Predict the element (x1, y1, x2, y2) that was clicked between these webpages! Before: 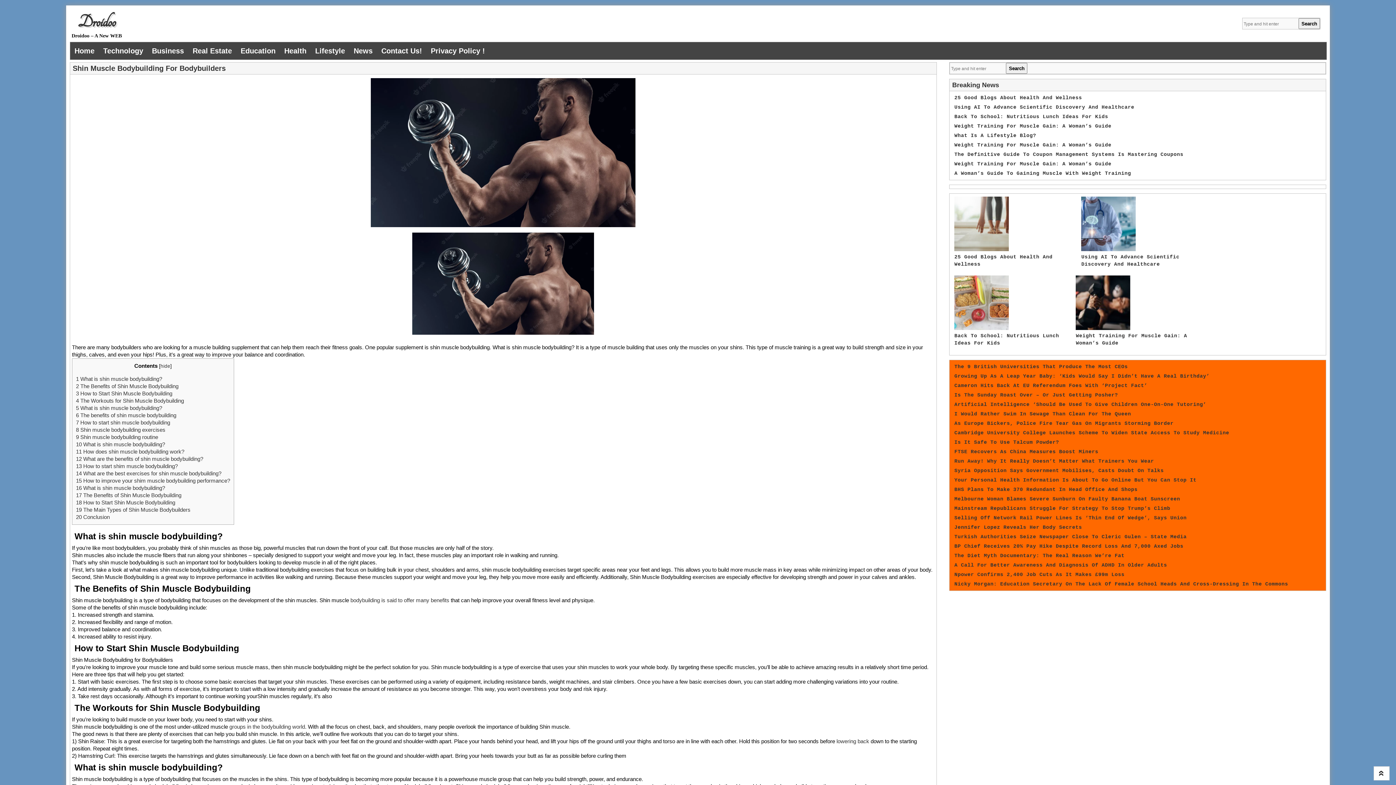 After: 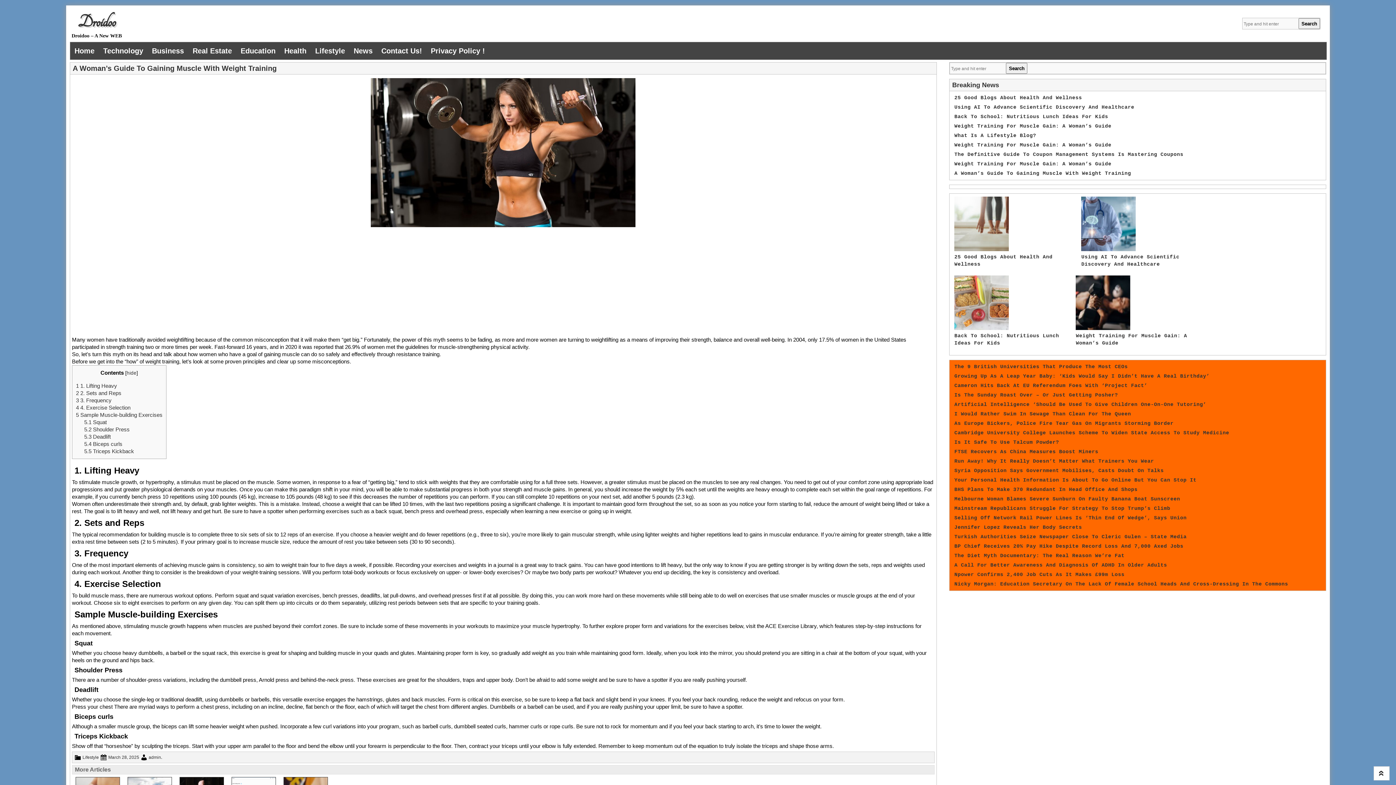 Action: bbox: (954, 170, 1131, 176) label: A Woman’s Guide To Gaining Muscle With Weight Training